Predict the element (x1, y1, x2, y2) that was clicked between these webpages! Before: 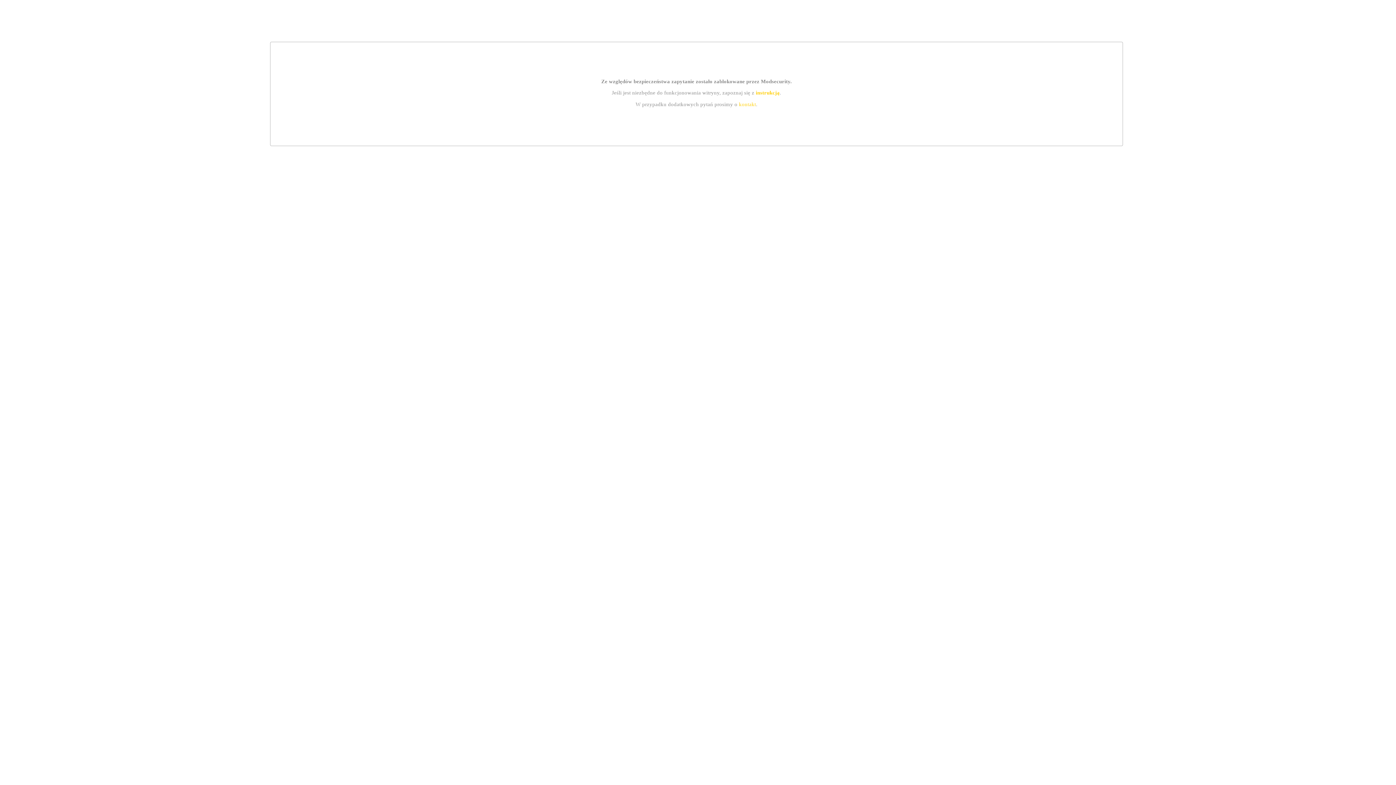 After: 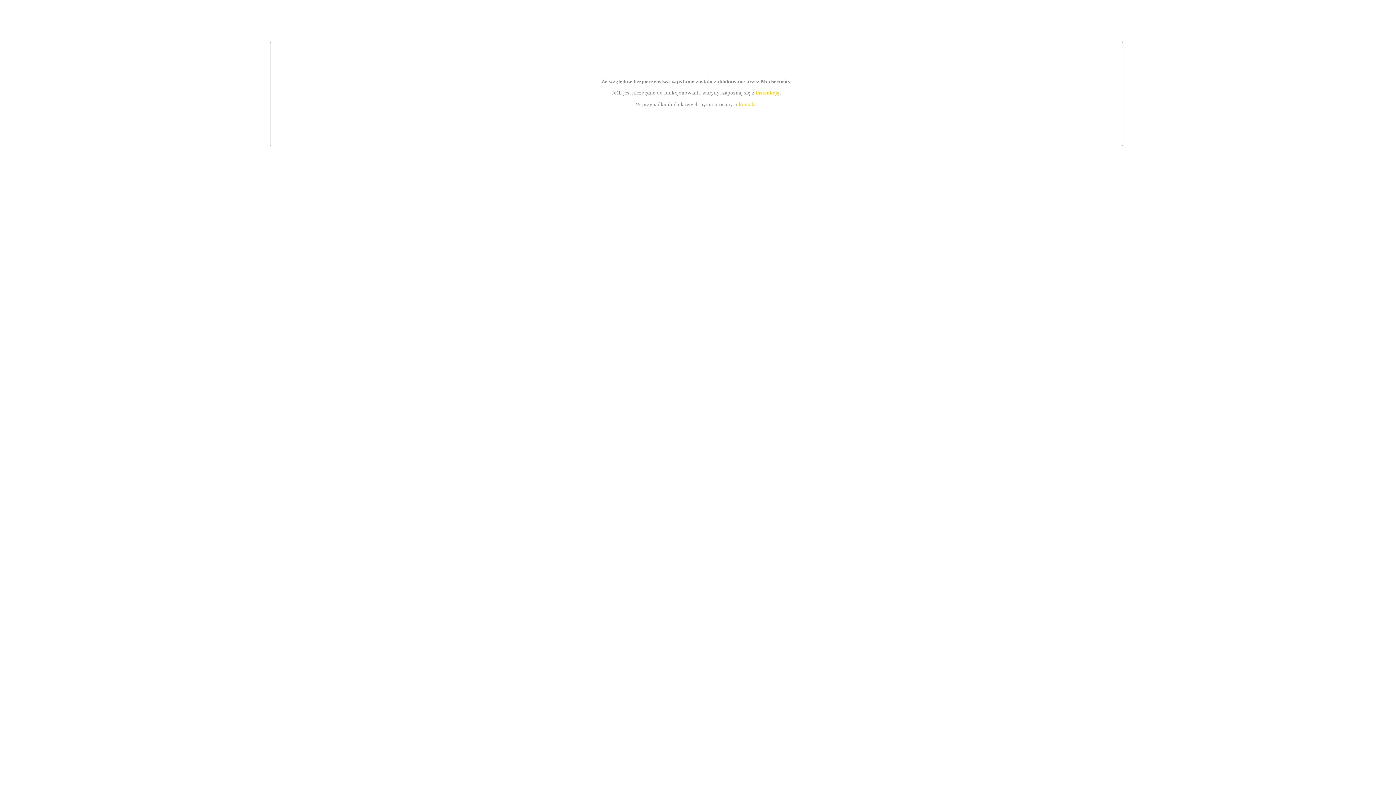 Action: bbox: (755, 89, 779, 95) label: instrukcją